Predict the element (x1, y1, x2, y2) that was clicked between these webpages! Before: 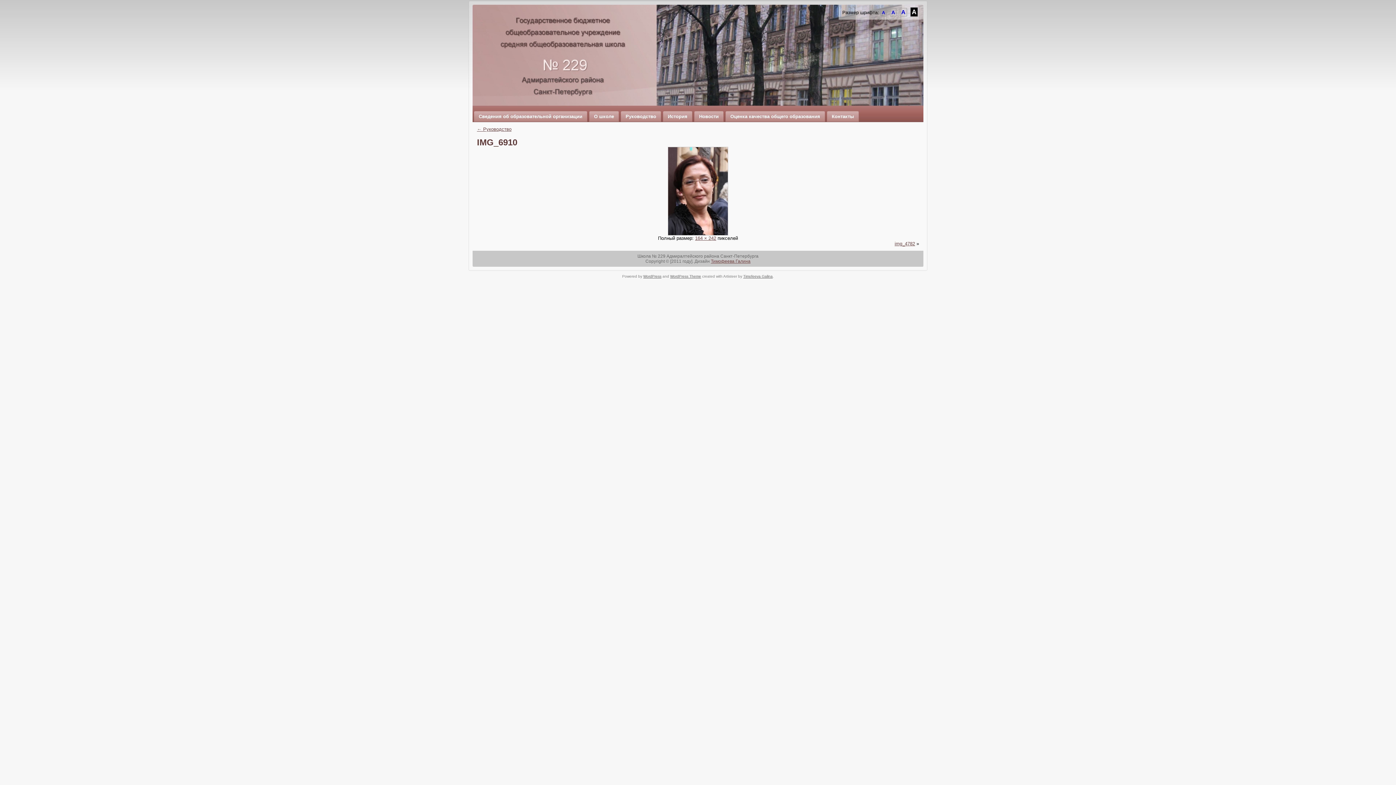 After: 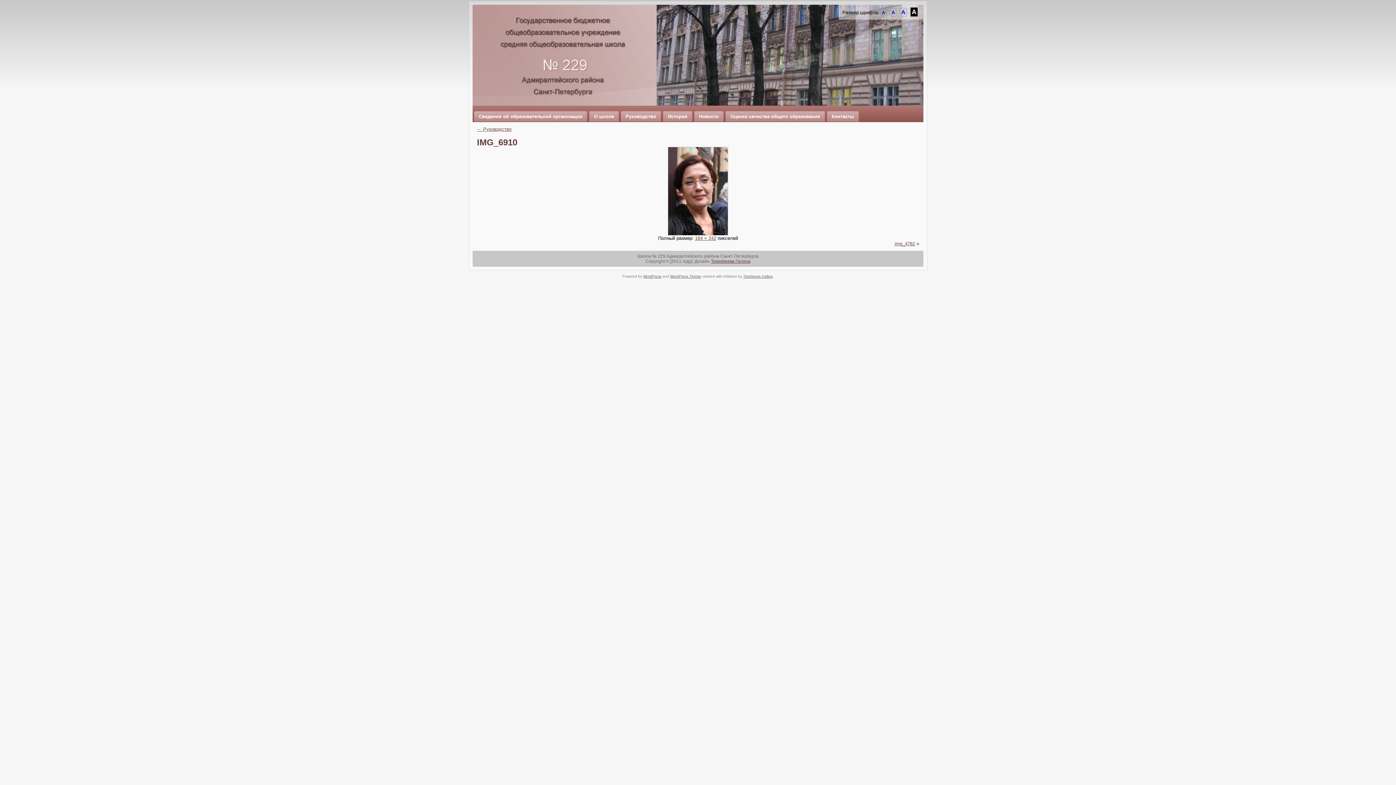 Action: bbox: (743, 274, 772, 278) label: Timofeeva Galina